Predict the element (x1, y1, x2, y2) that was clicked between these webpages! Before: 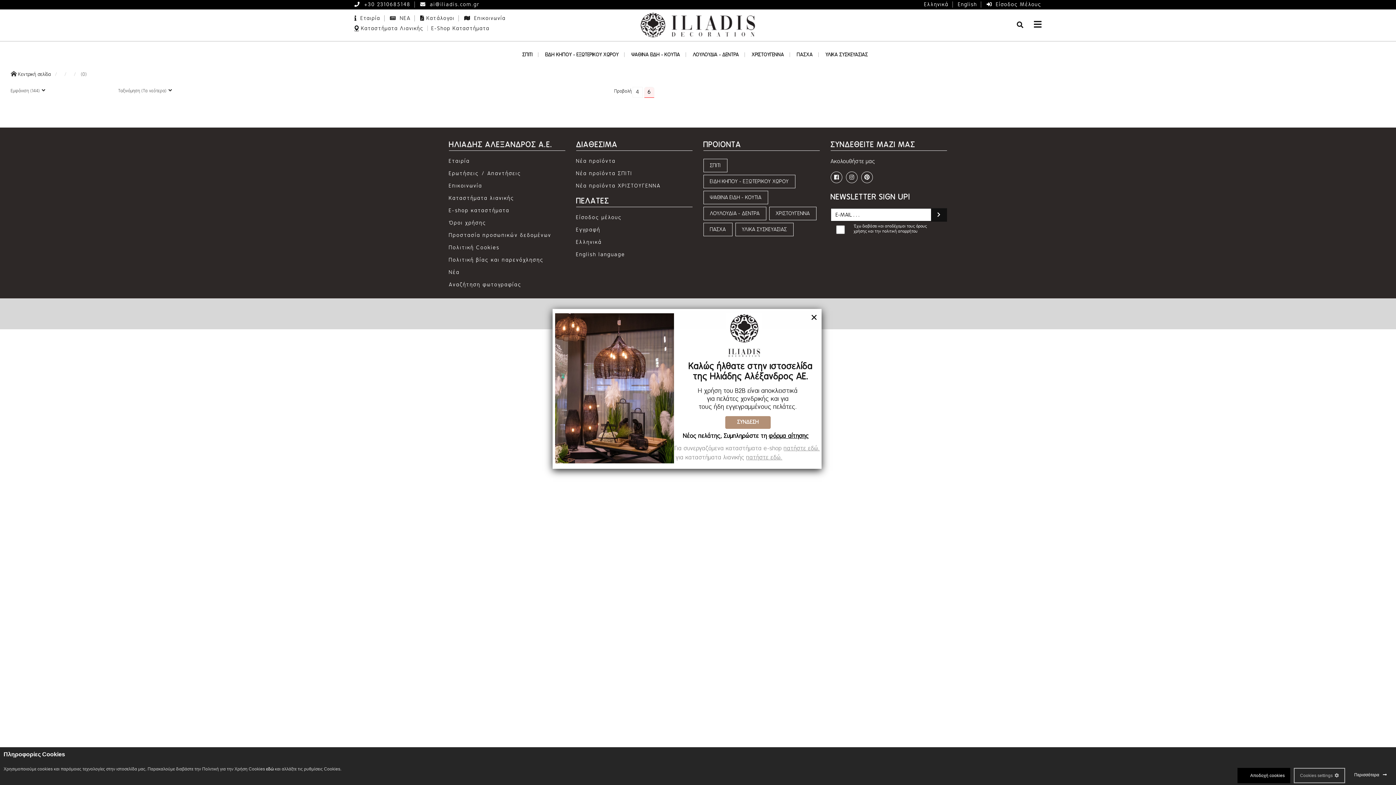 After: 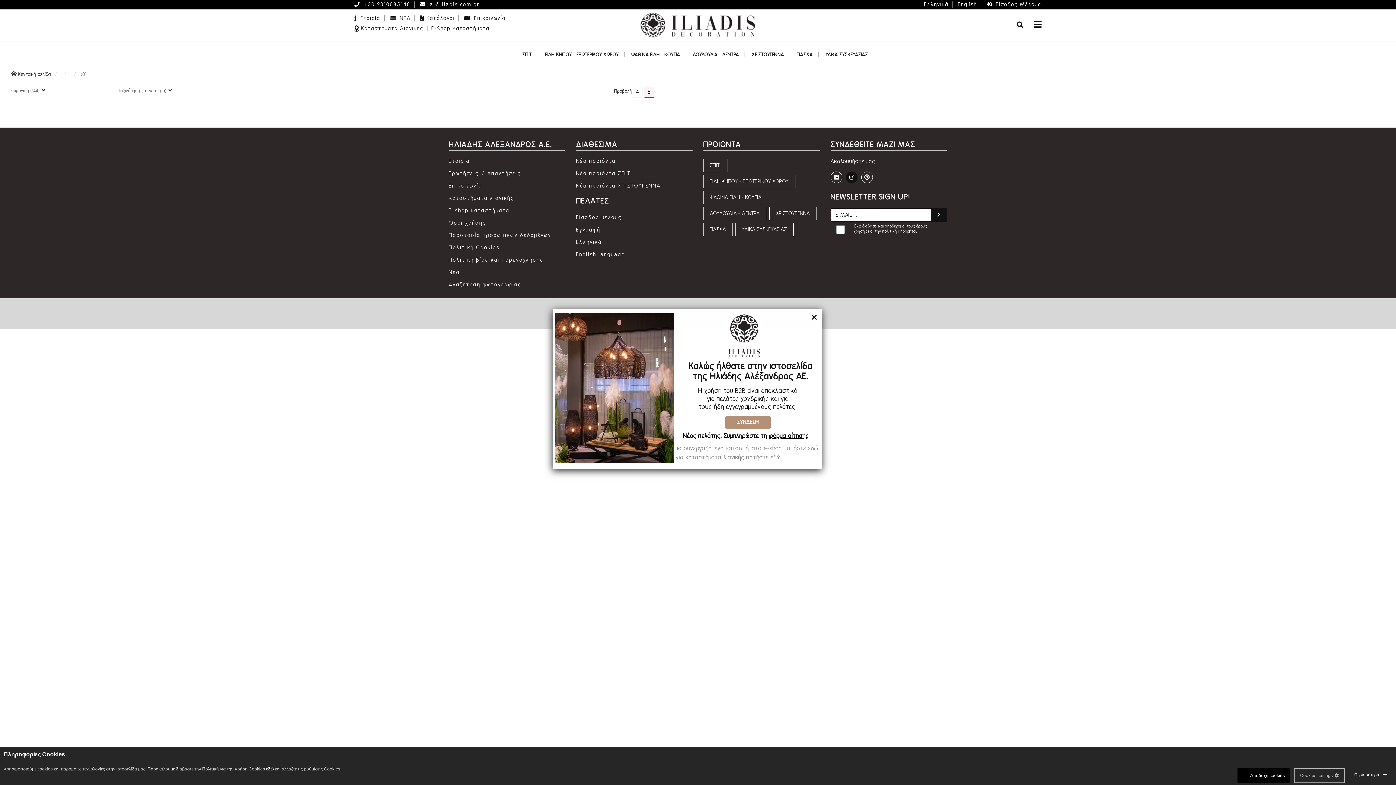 Action: bbox: (846, 171, 857, 183)